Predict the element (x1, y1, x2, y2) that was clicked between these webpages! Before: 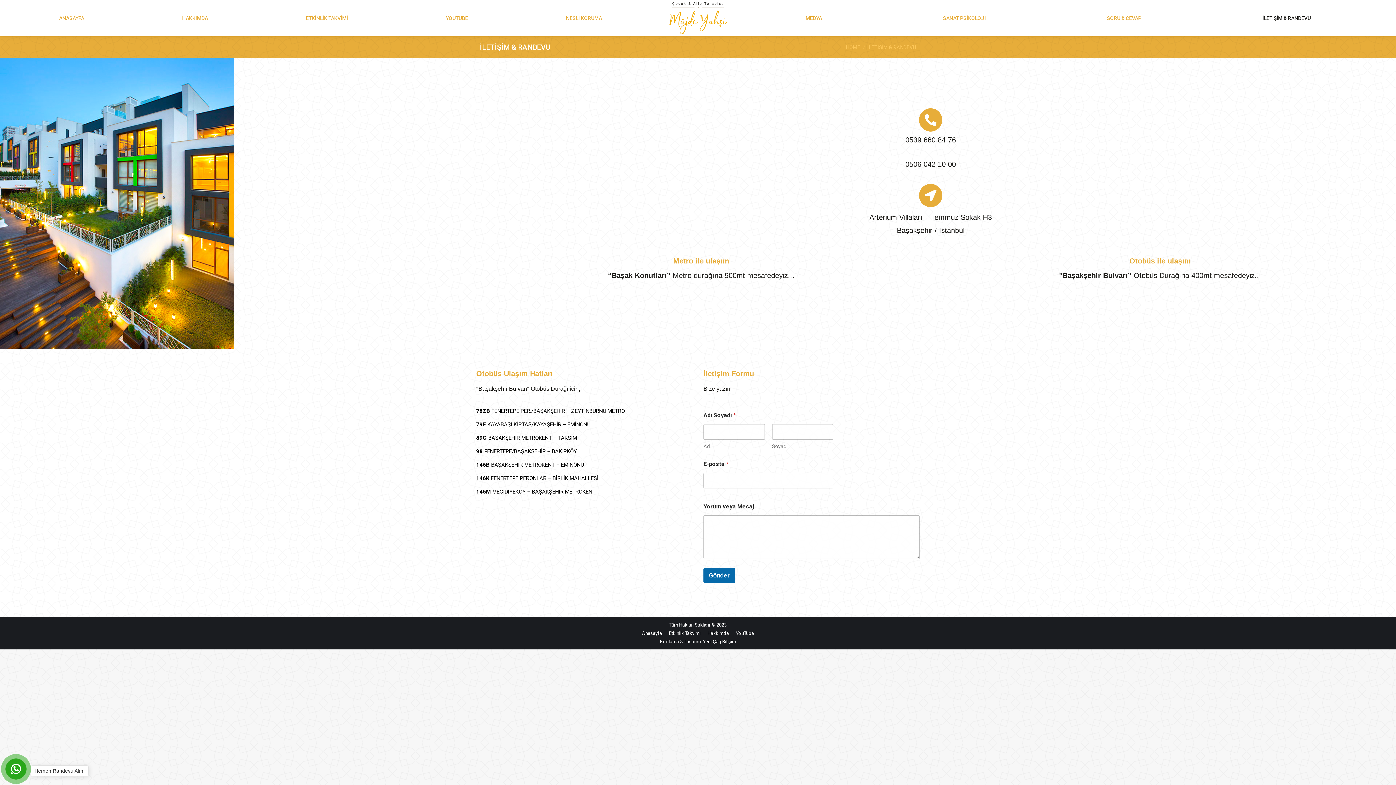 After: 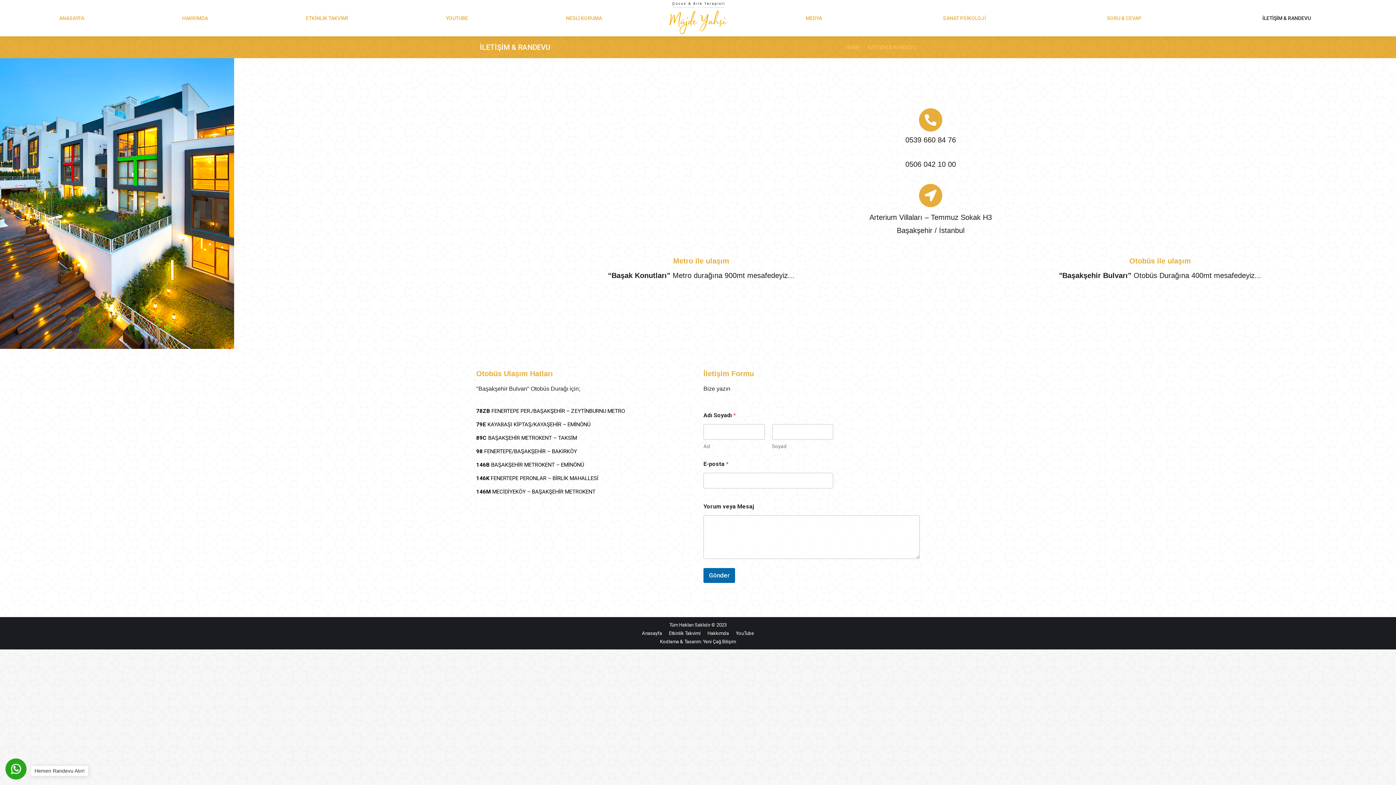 Action: bbox: (905, 135, 956, 143) label: 0539 660 84 76